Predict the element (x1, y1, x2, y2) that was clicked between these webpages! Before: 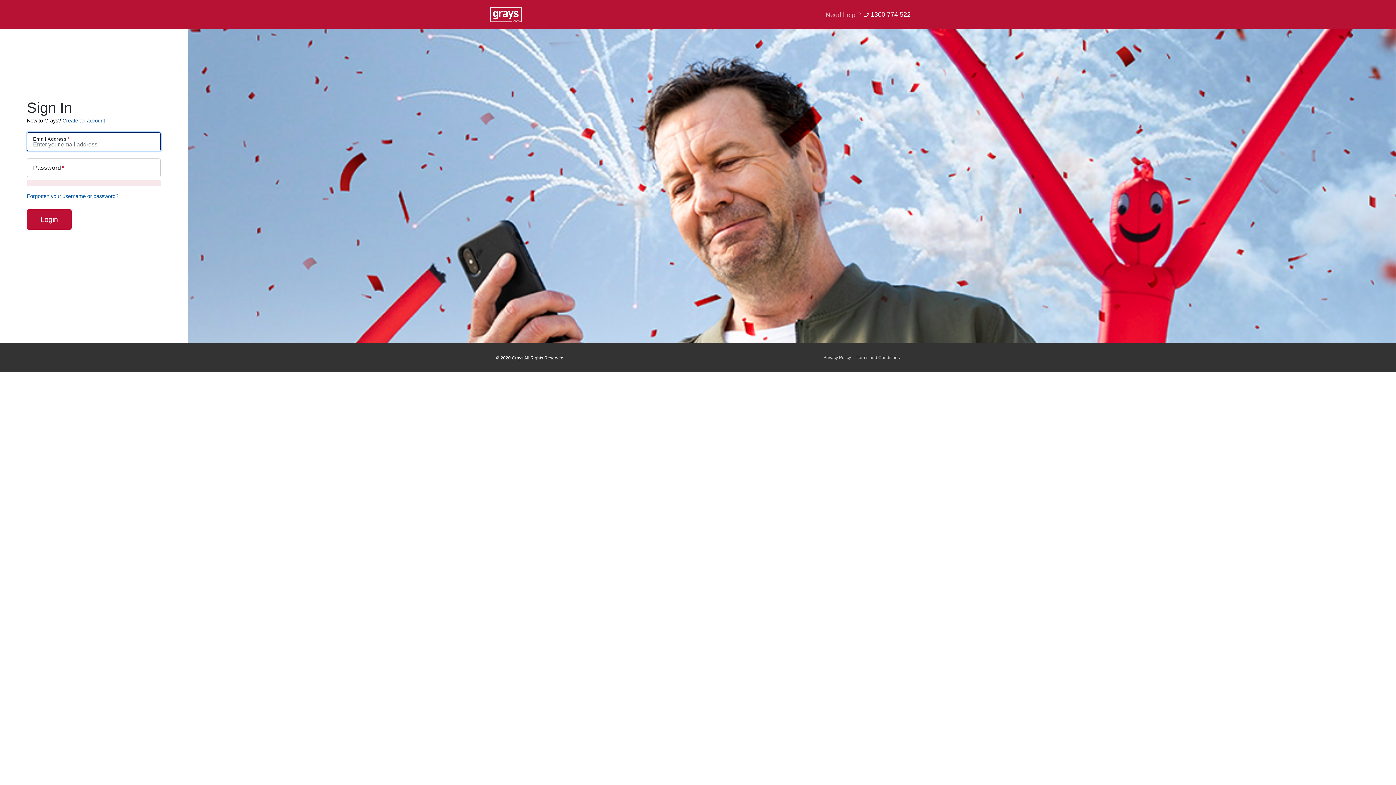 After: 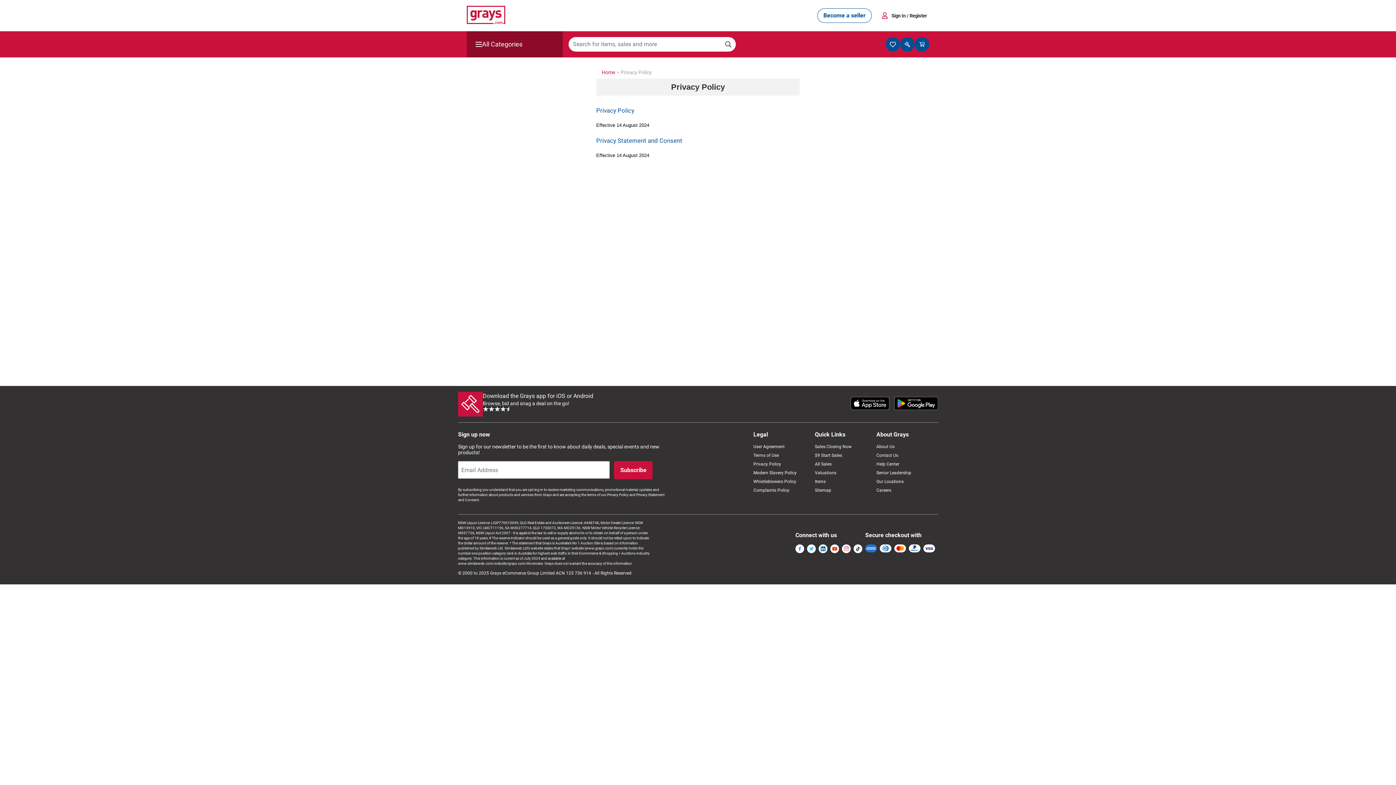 Action: label: Privacy Policy bbox: (823, 354, 851, 361)